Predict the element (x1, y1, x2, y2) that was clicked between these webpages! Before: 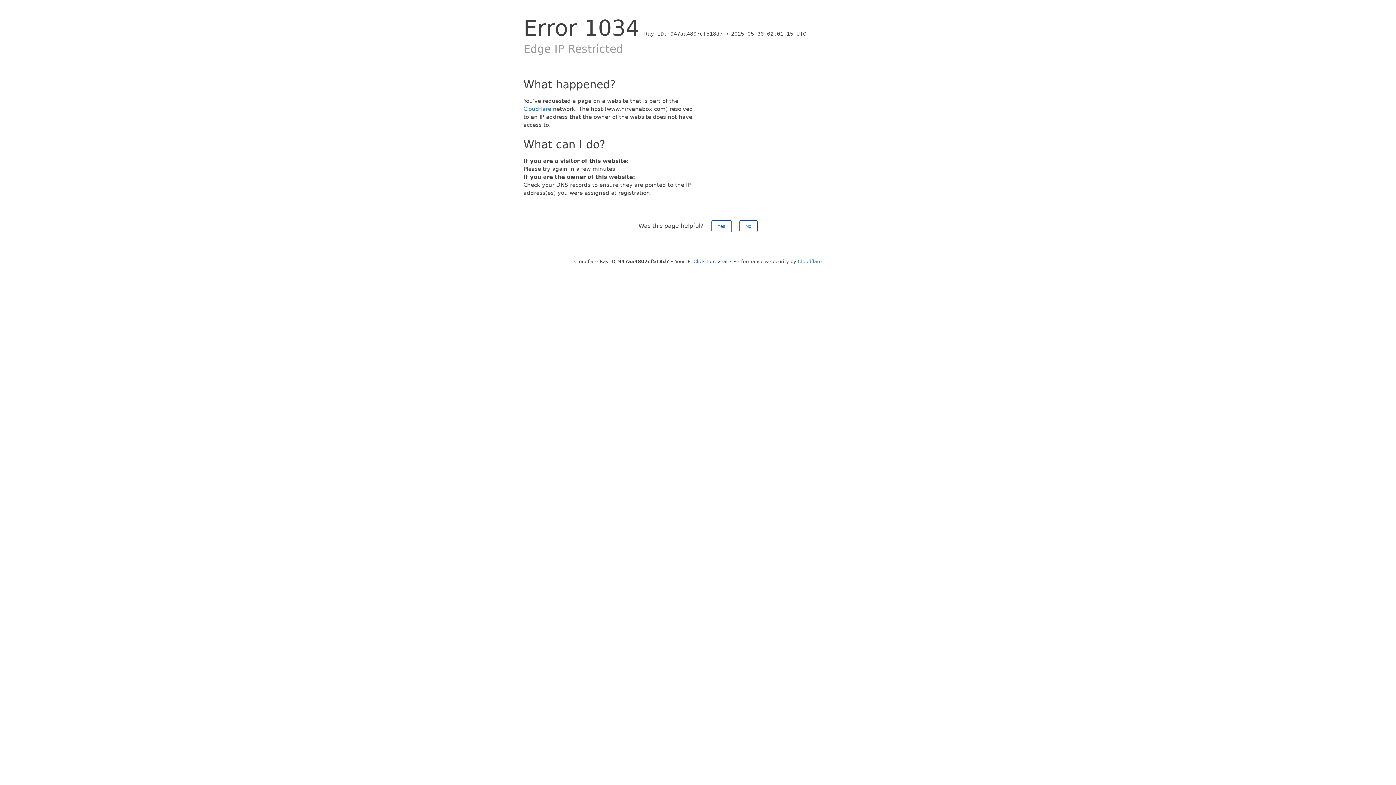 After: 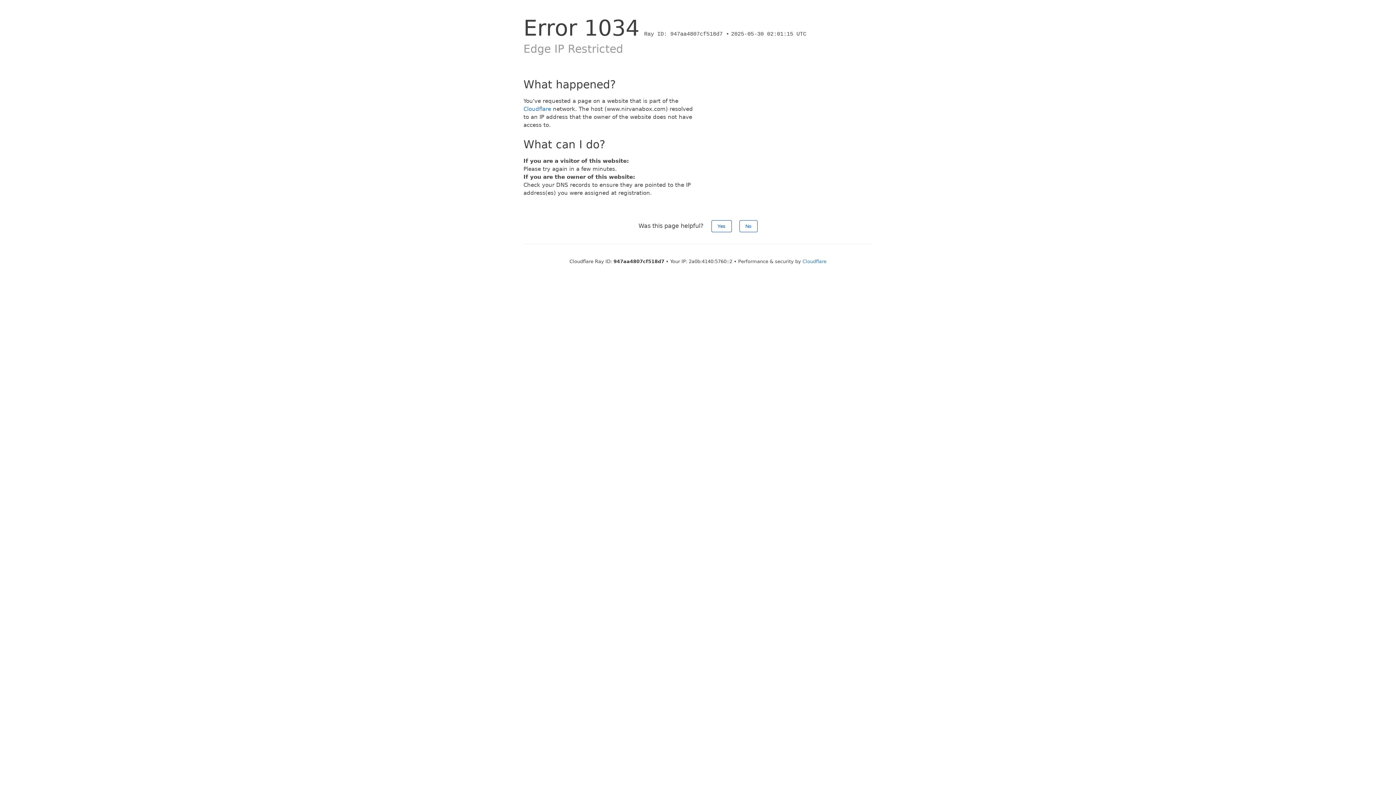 Action: label: Click to reveal bbox: (693, 258, 727, 264)